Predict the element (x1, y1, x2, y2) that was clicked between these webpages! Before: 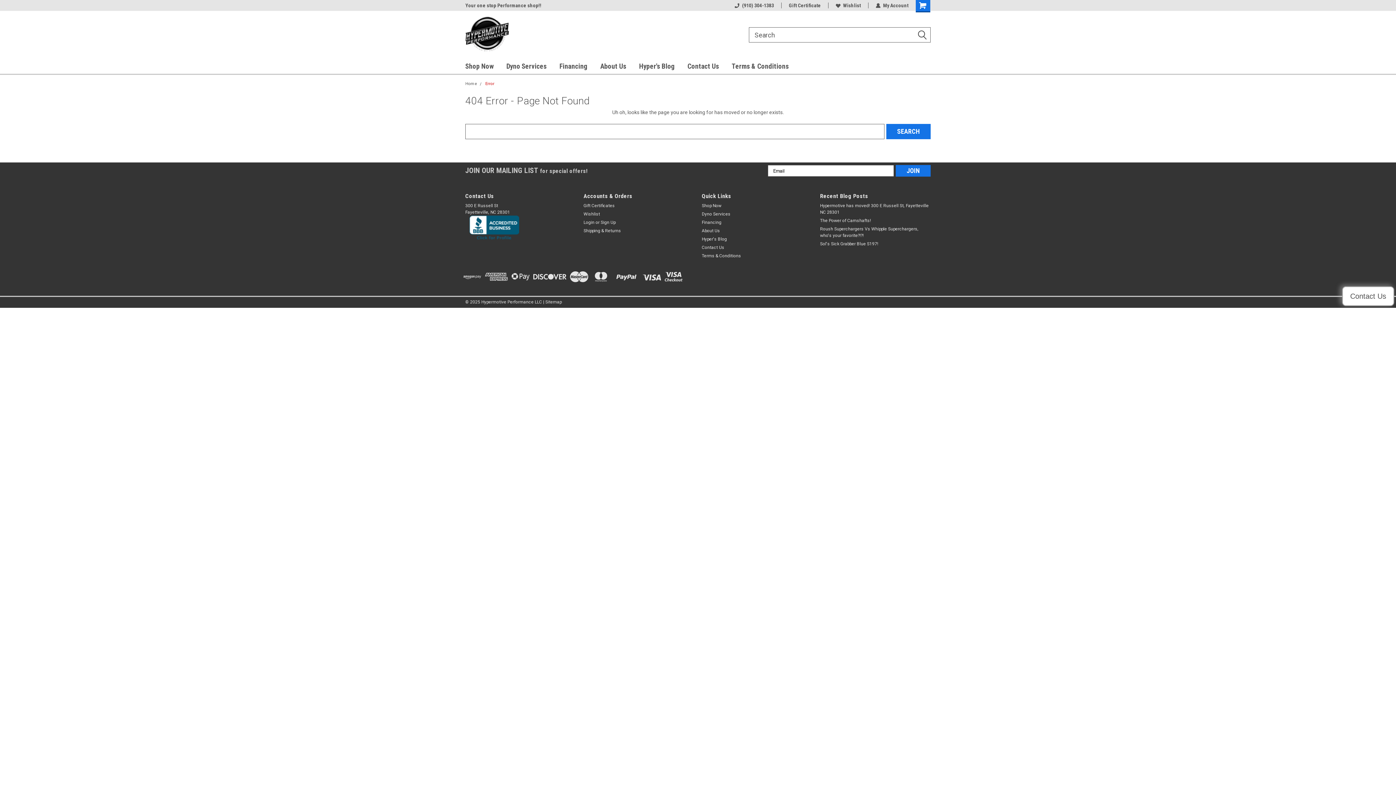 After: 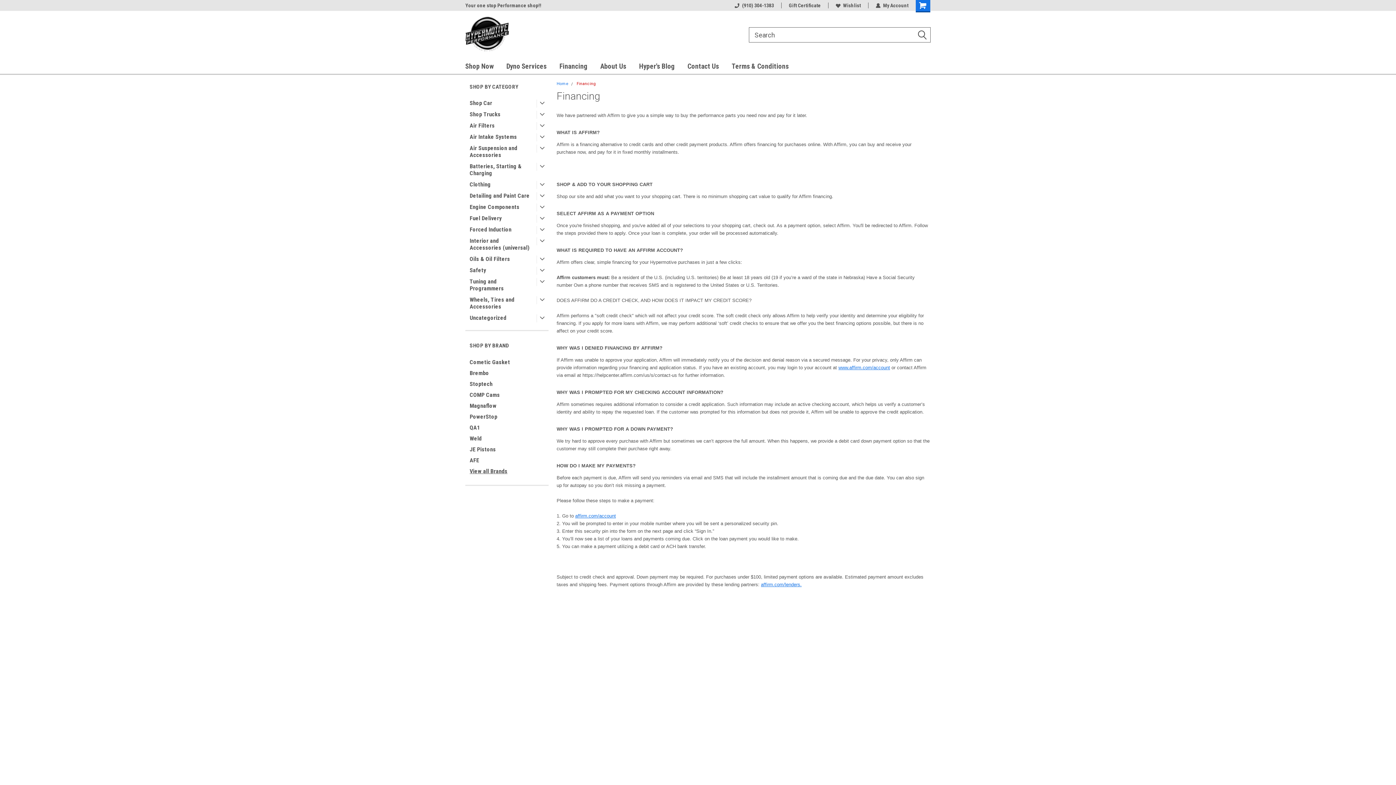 Action: label: Financing bbox: (702, 219, 721, 225)